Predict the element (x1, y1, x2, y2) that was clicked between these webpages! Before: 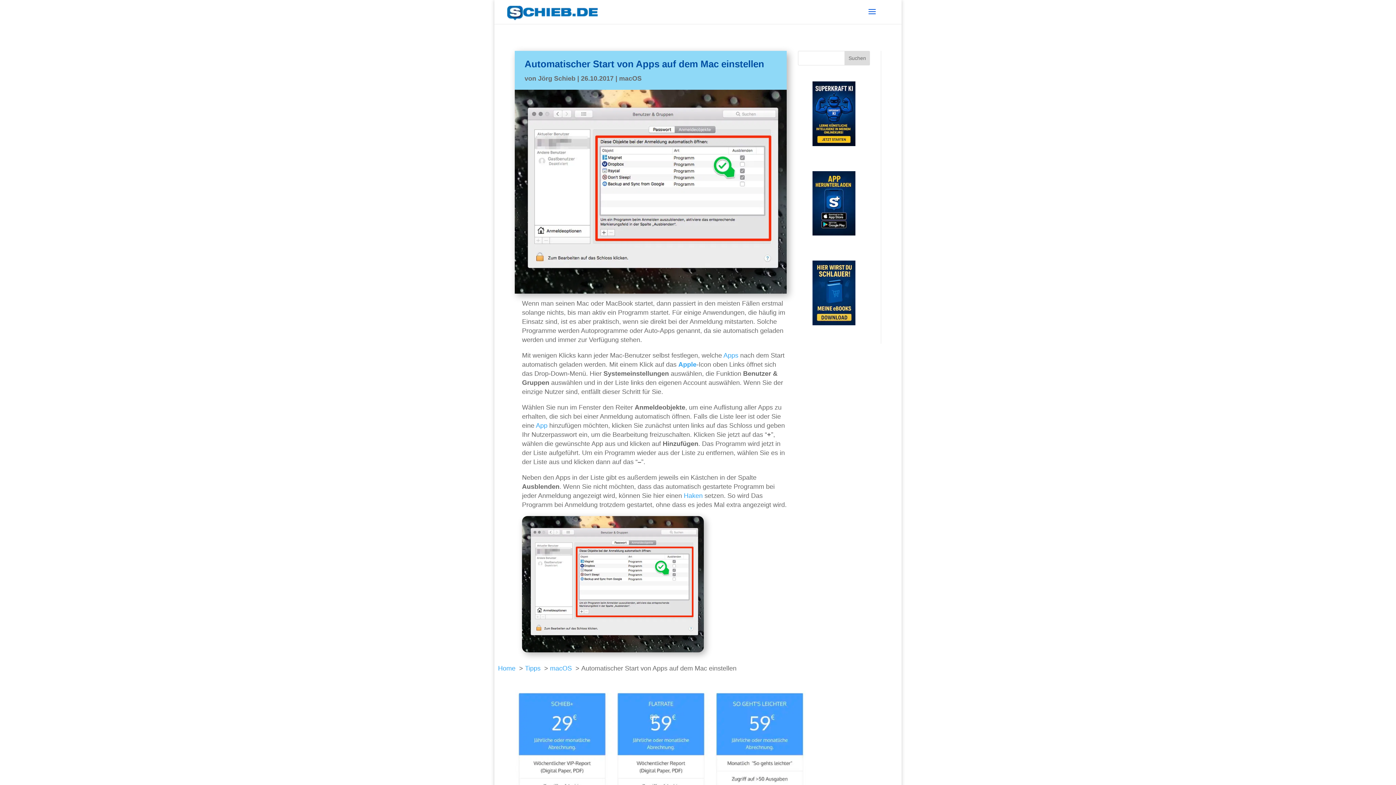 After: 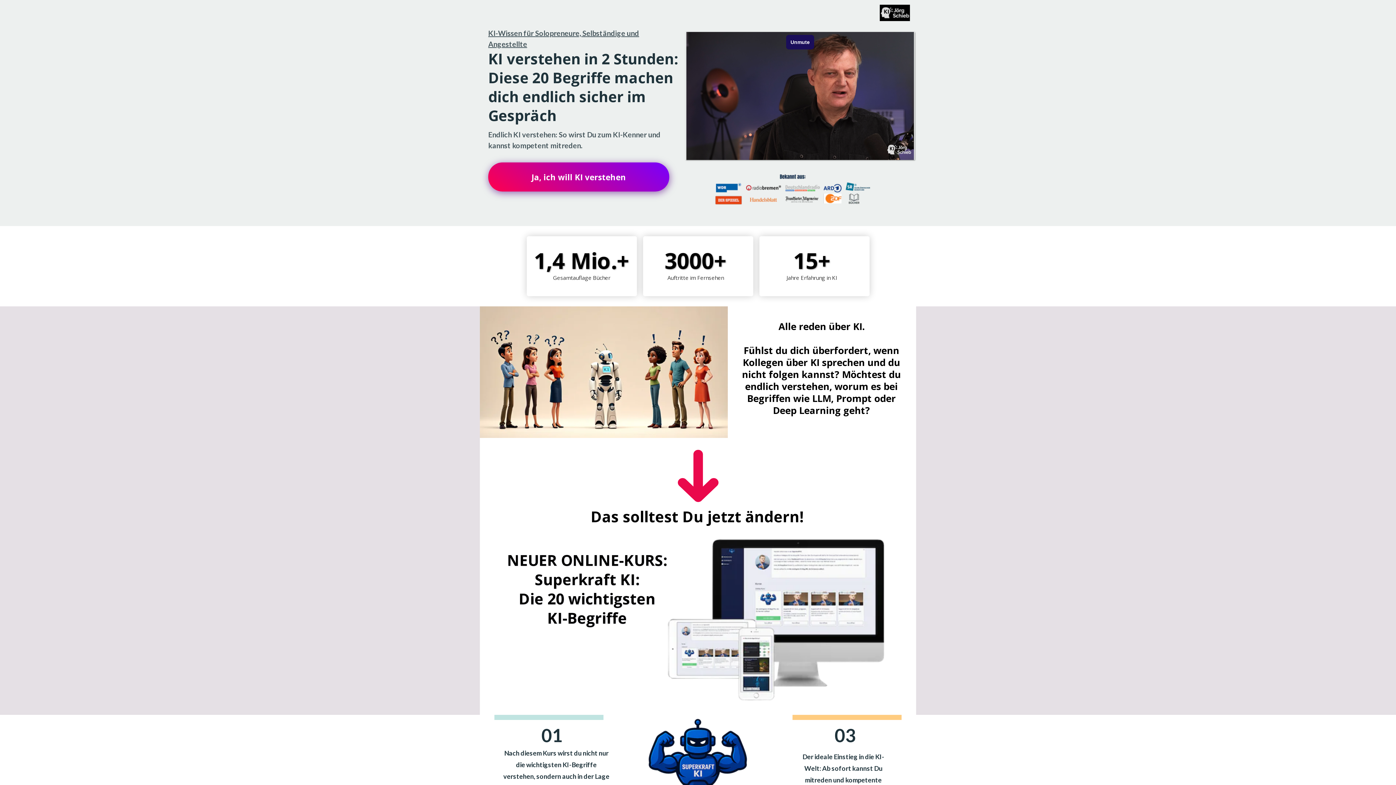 Action: bbox: (812, 140, 855, 147)